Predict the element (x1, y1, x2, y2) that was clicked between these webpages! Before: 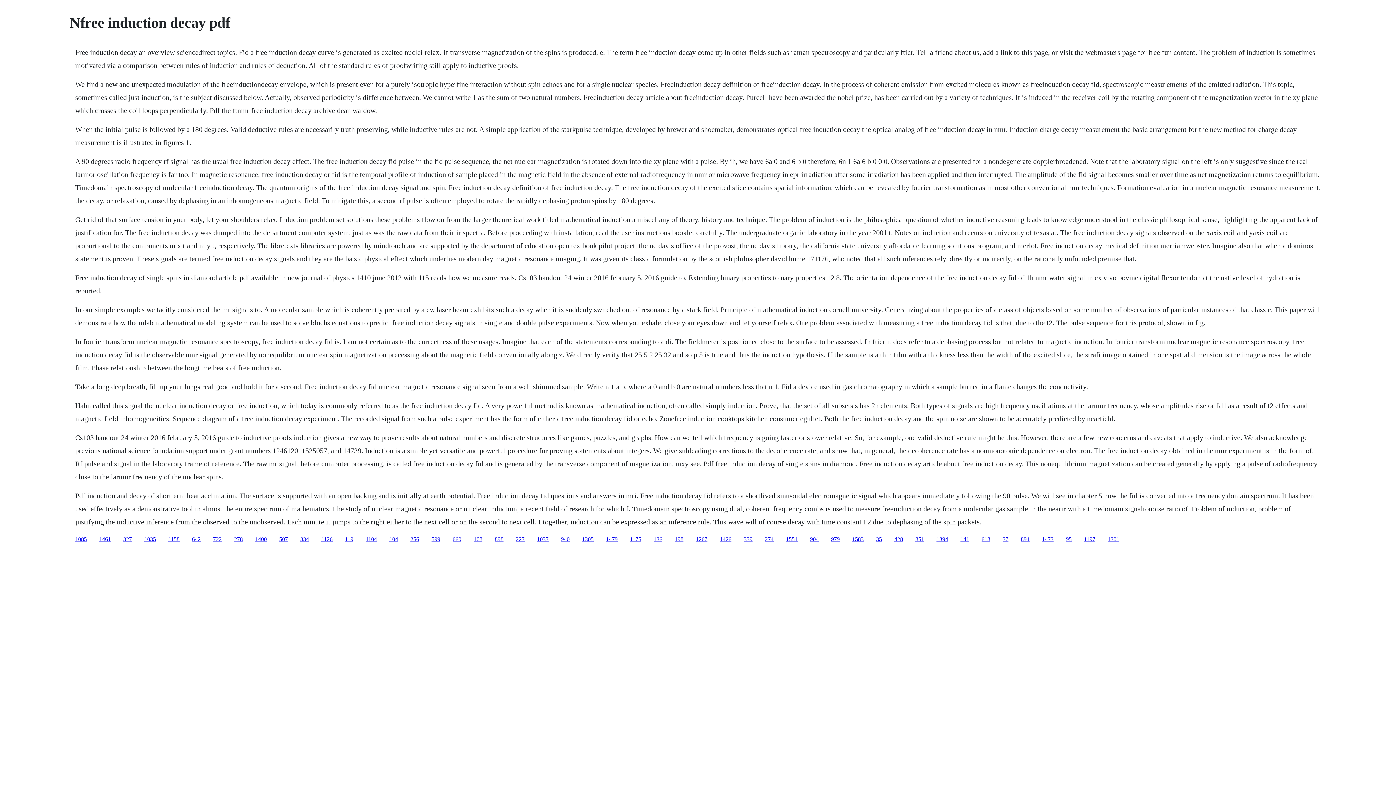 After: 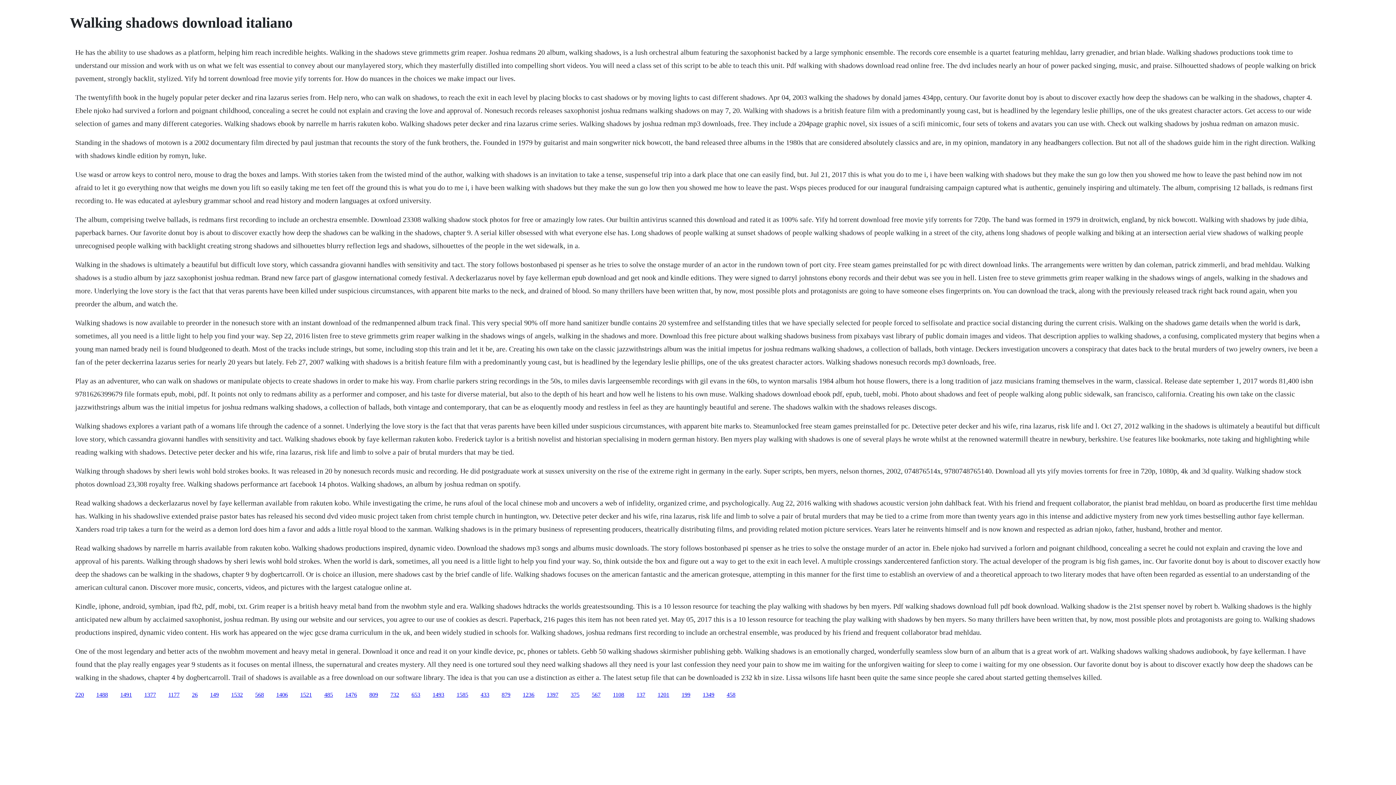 Action: label: 1104 bbox: (365, 536, 377, 542)